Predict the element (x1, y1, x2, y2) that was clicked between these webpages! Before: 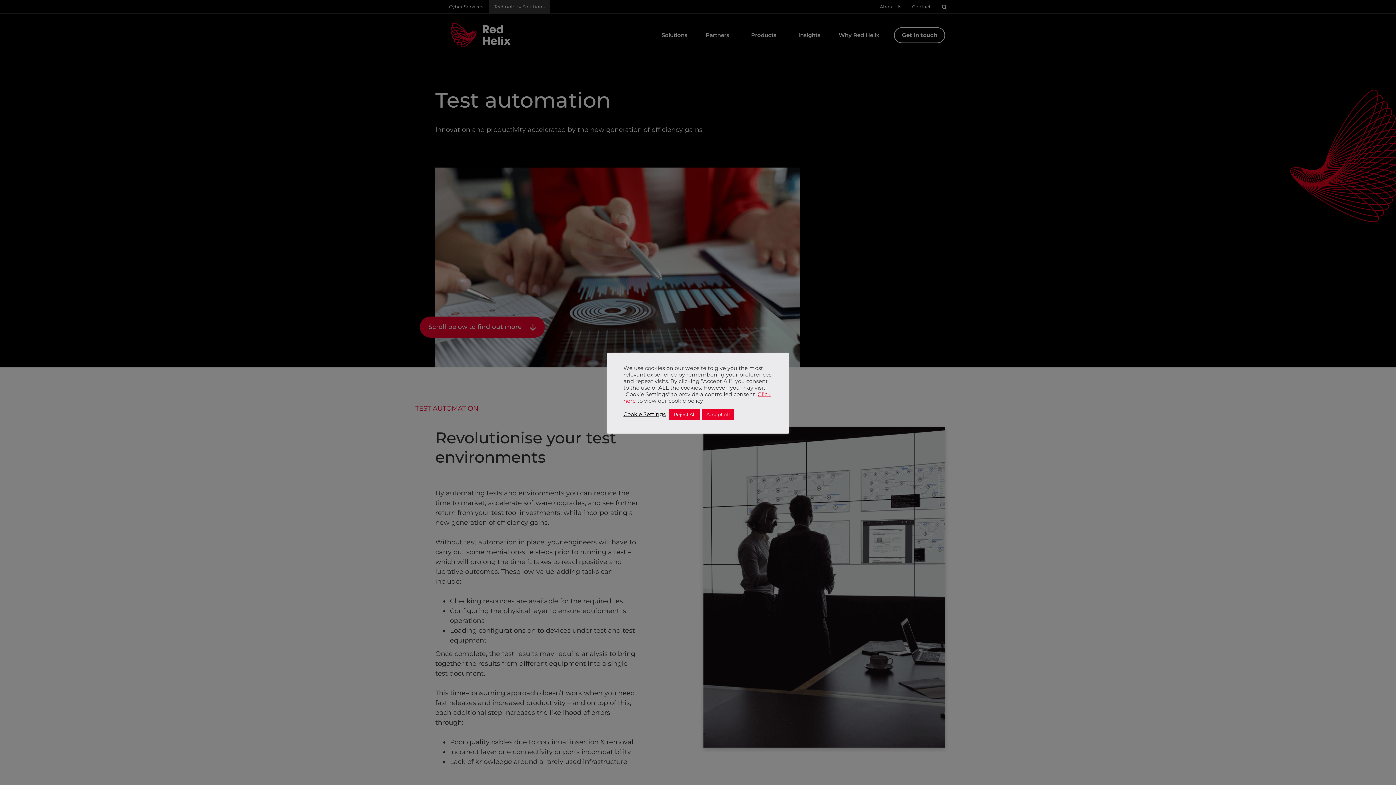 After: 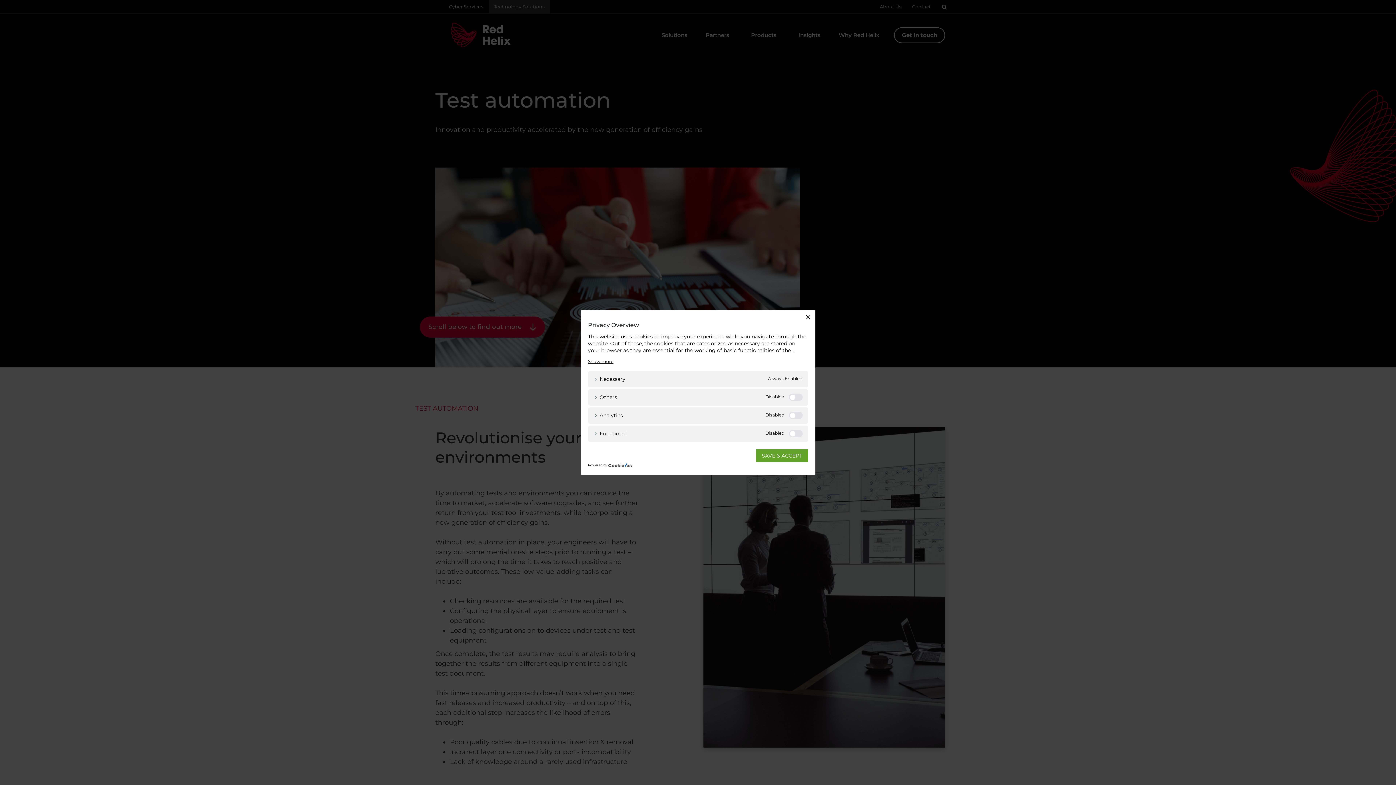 Action: bbox: (623, 411, 665, 417) label: Cookie Settings